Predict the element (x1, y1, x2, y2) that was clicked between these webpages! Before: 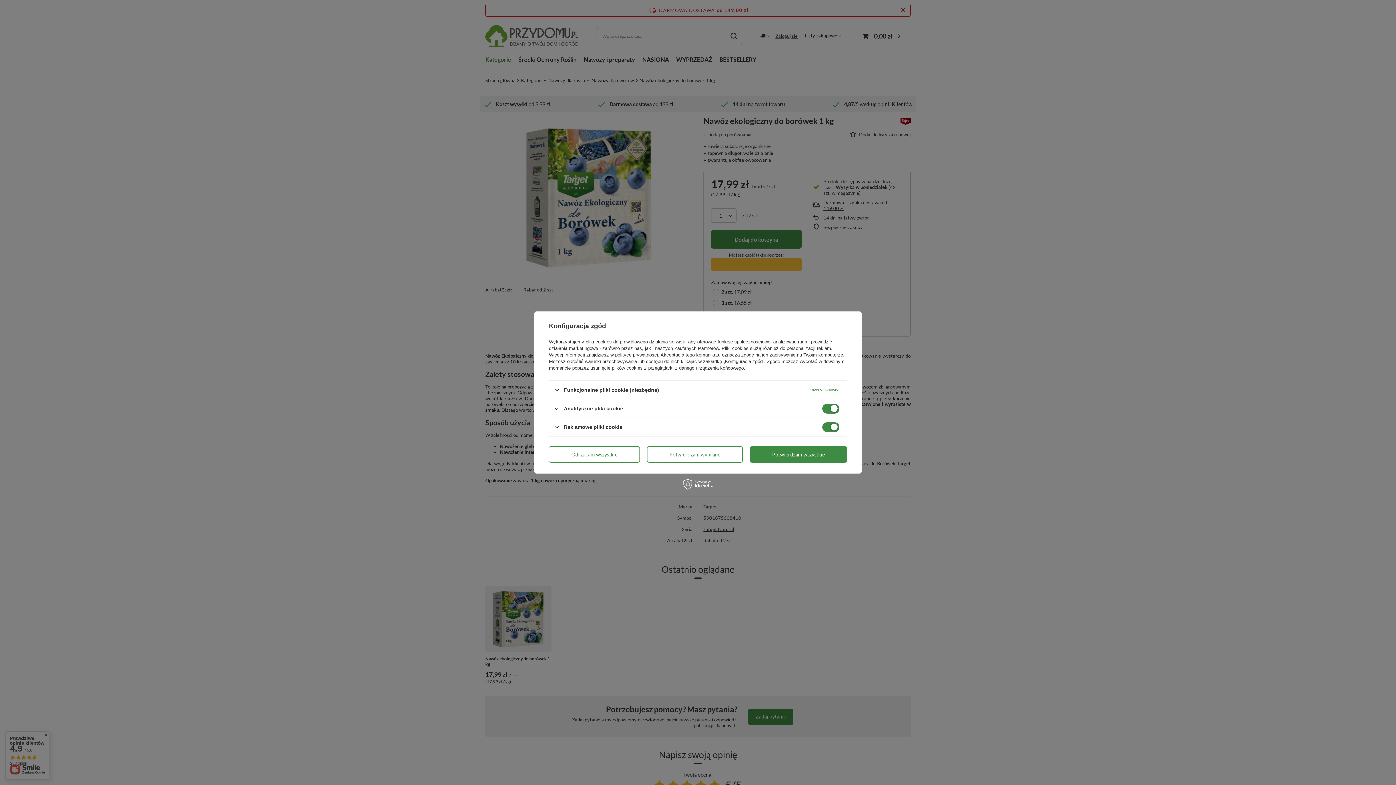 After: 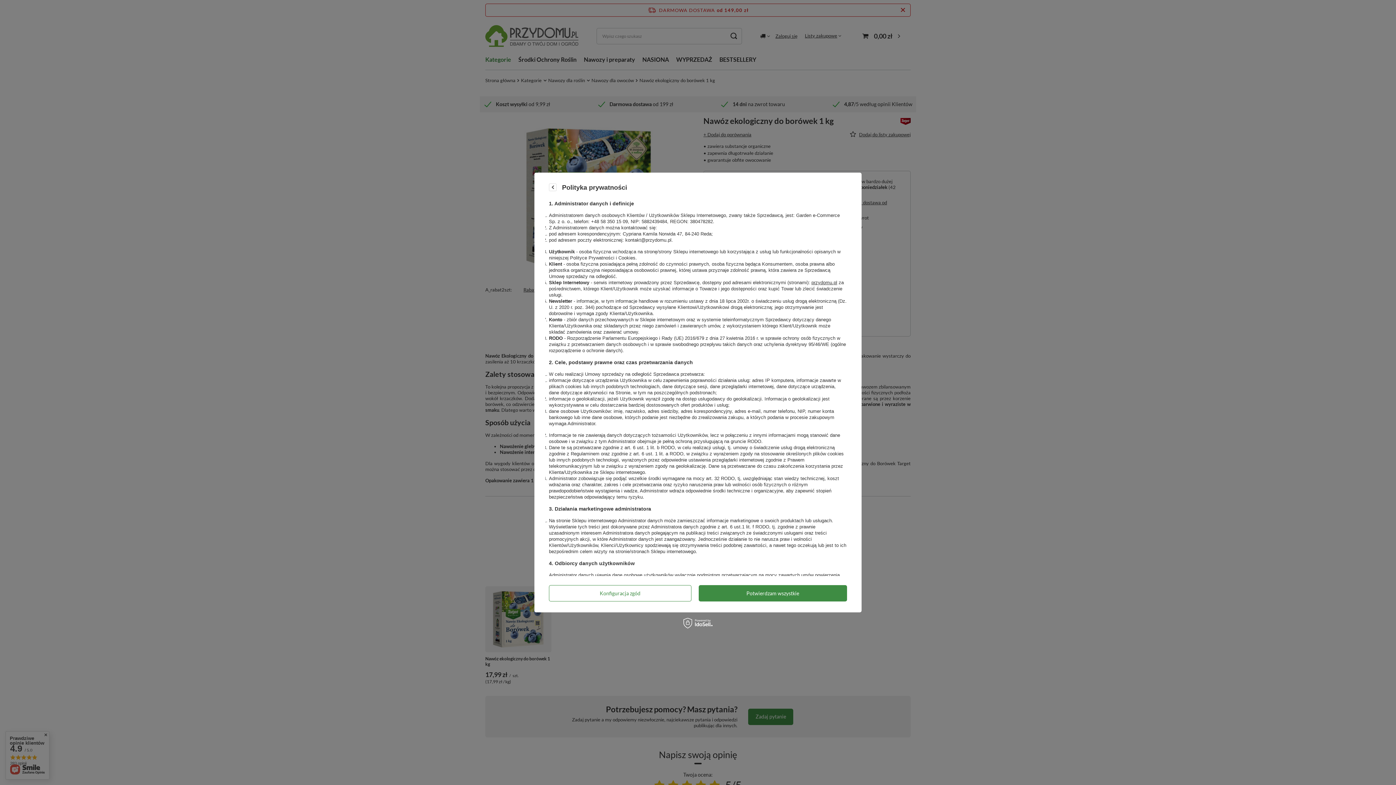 Action: label: polityce prywatności bbox: (615, 352, 658, 357)